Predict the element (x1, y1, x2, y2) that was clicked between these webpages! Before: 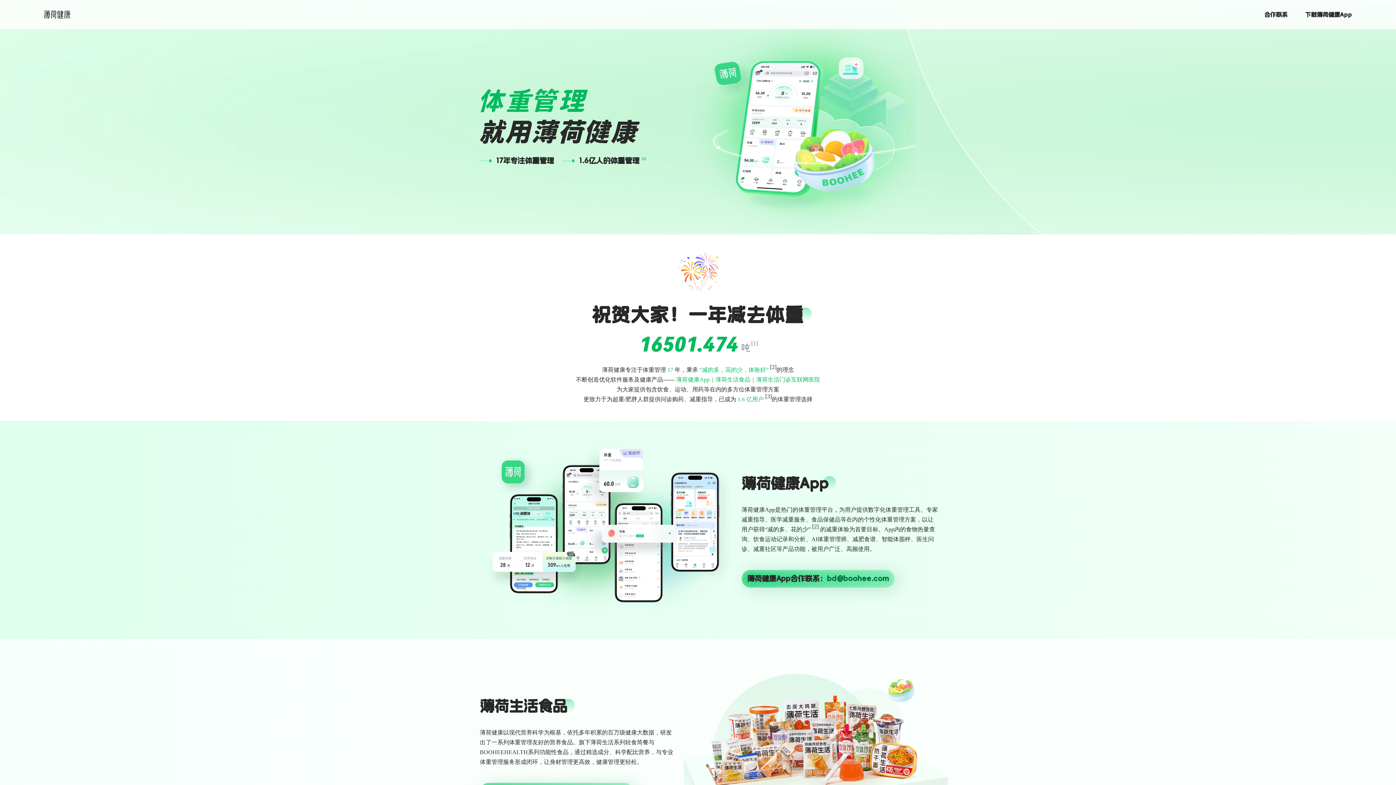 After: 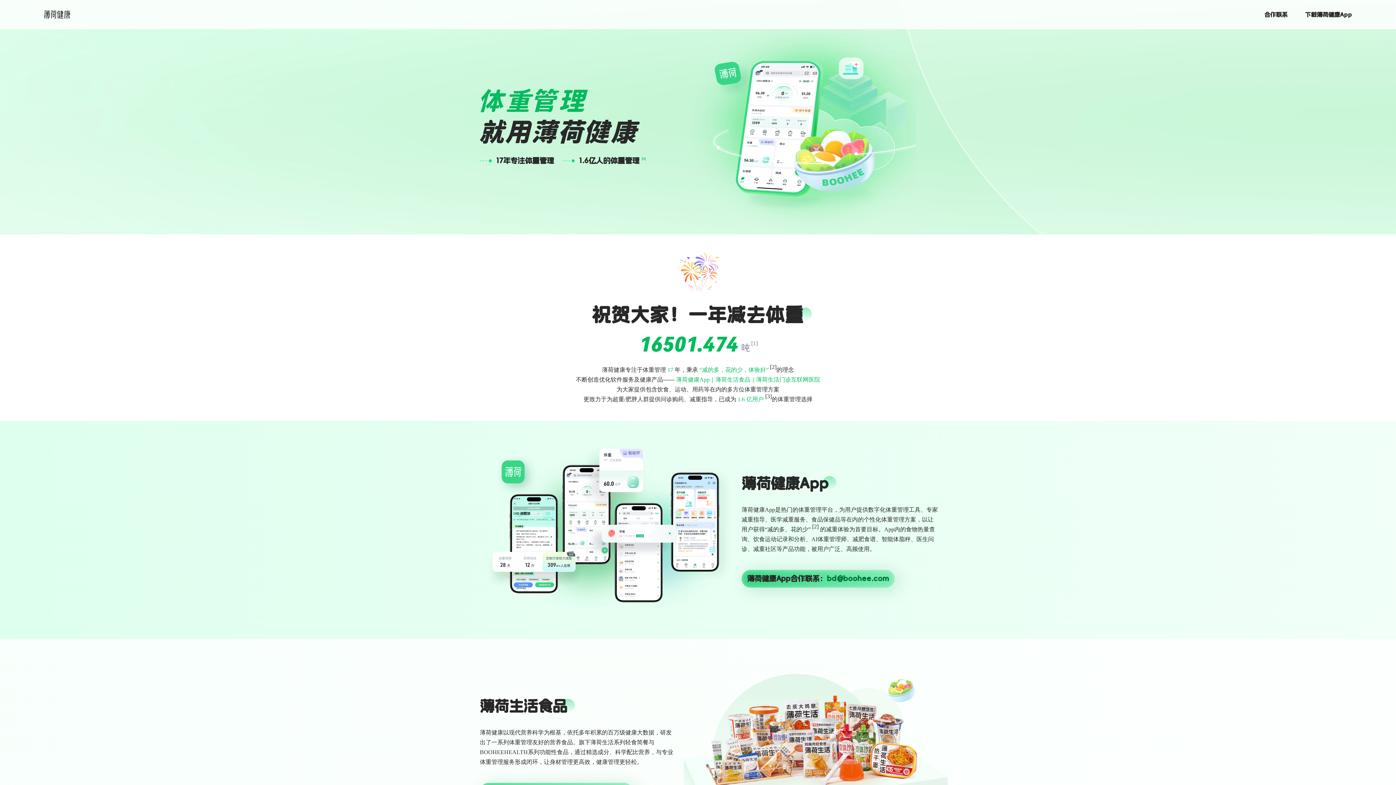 Action: bbox: (44, 10, 70, 18)